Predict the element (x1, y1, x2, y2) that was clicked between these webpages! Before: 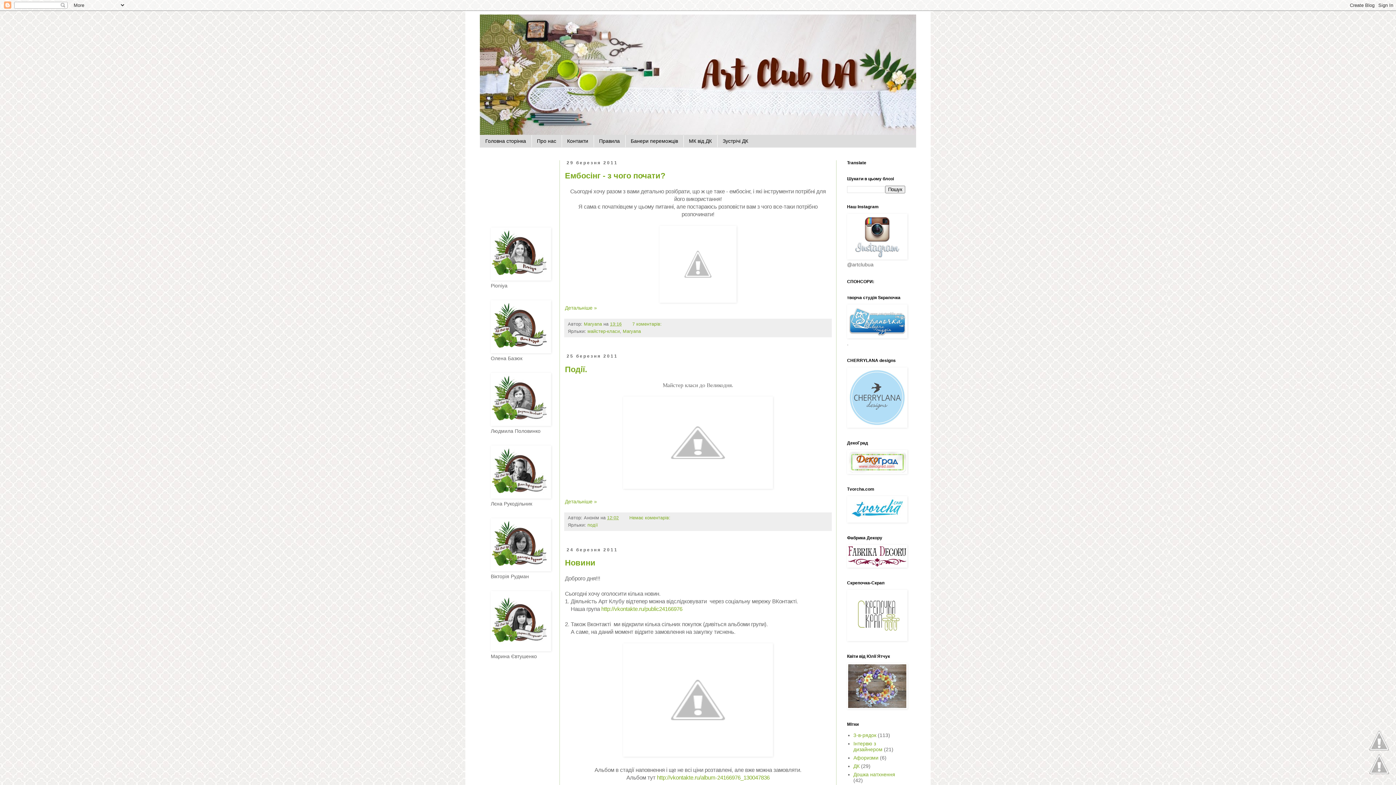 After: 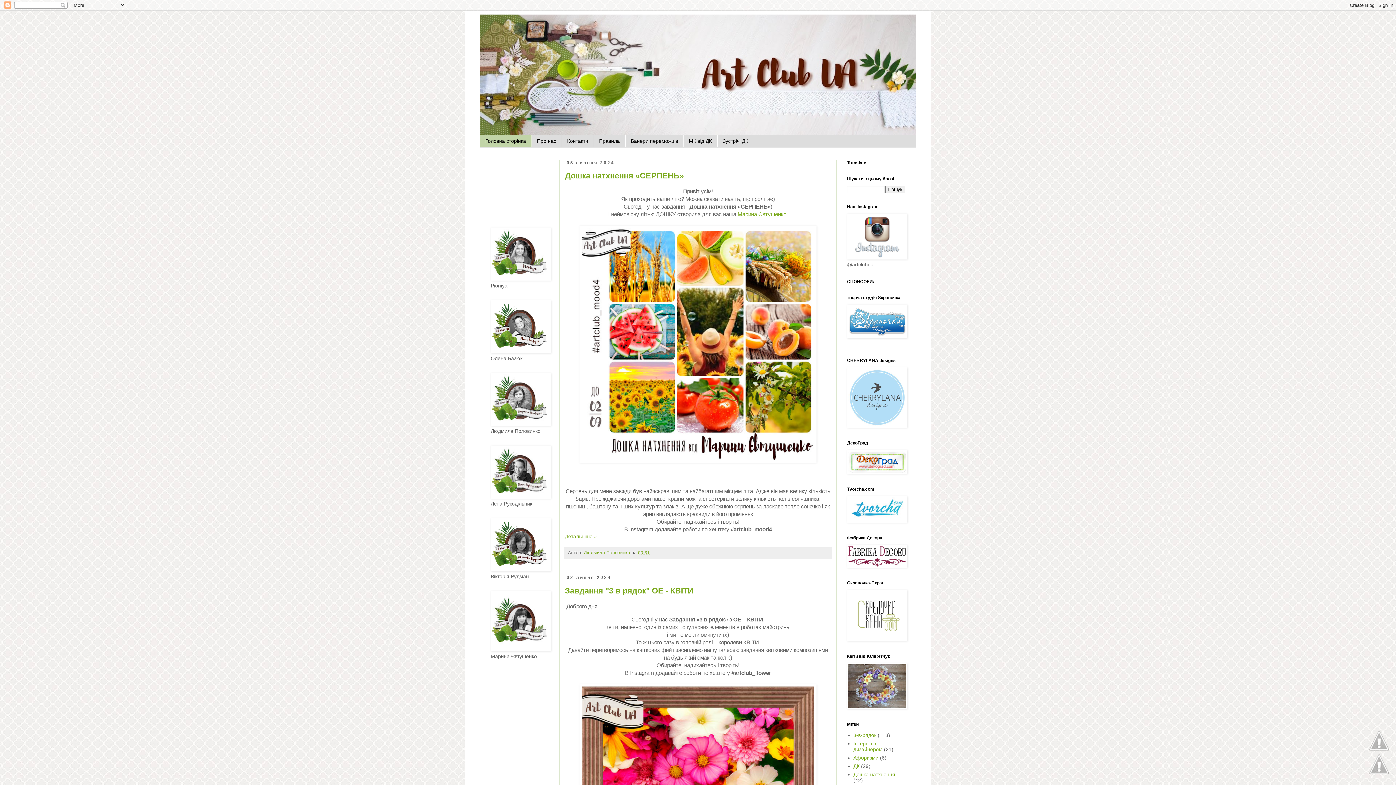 Action: bbox: (480, 14, 916, 135)